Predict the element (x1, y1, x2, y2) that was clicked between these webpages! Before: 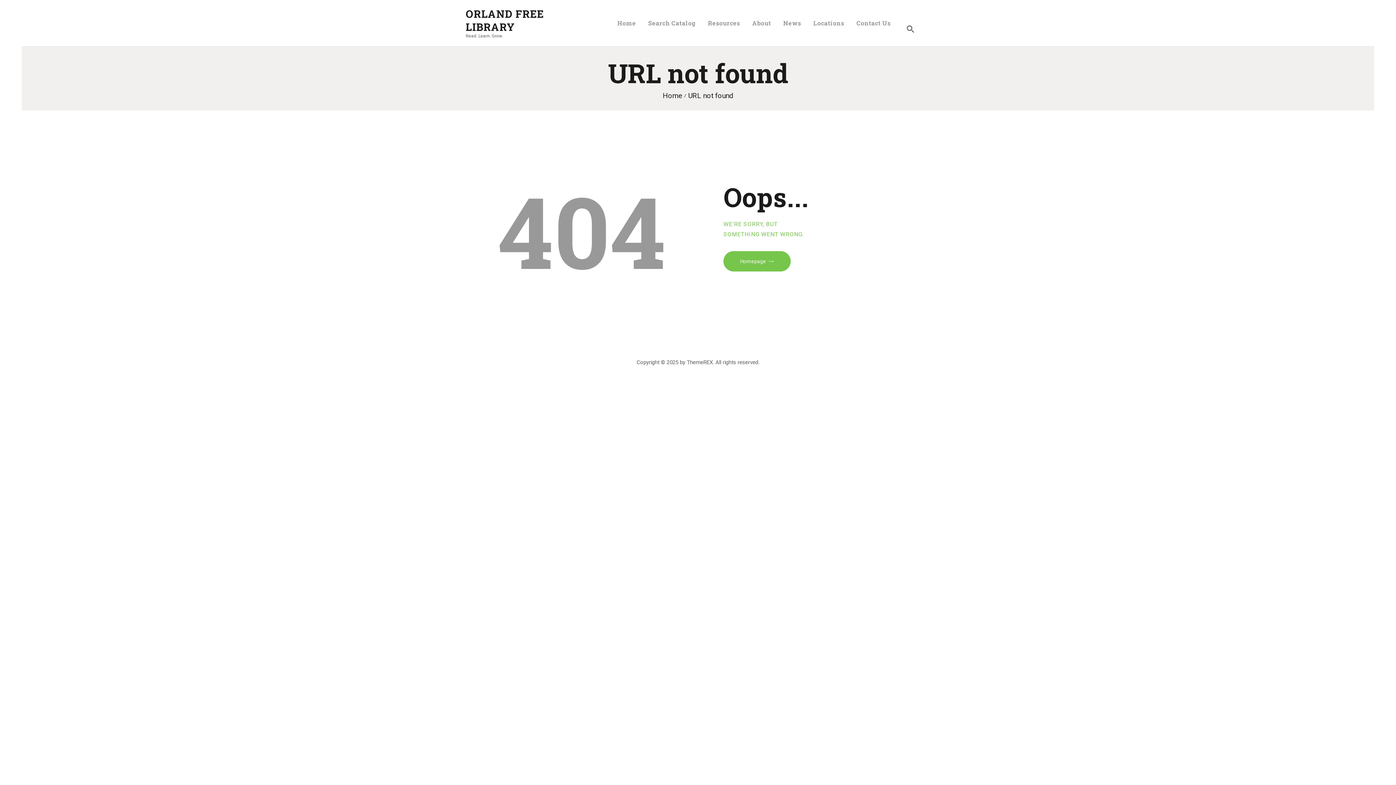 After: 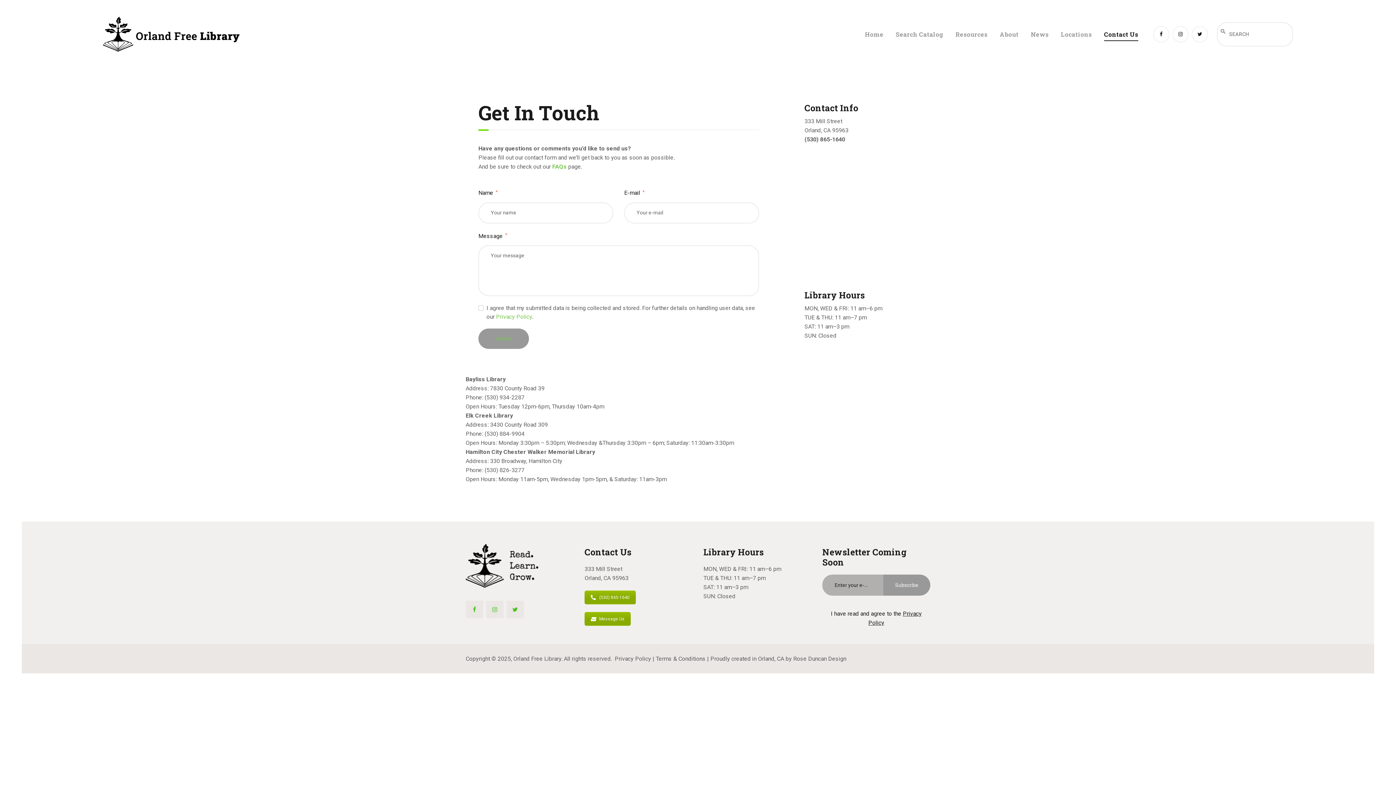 Action: label: Contact Us bbox: (850, 12, 896, 33)